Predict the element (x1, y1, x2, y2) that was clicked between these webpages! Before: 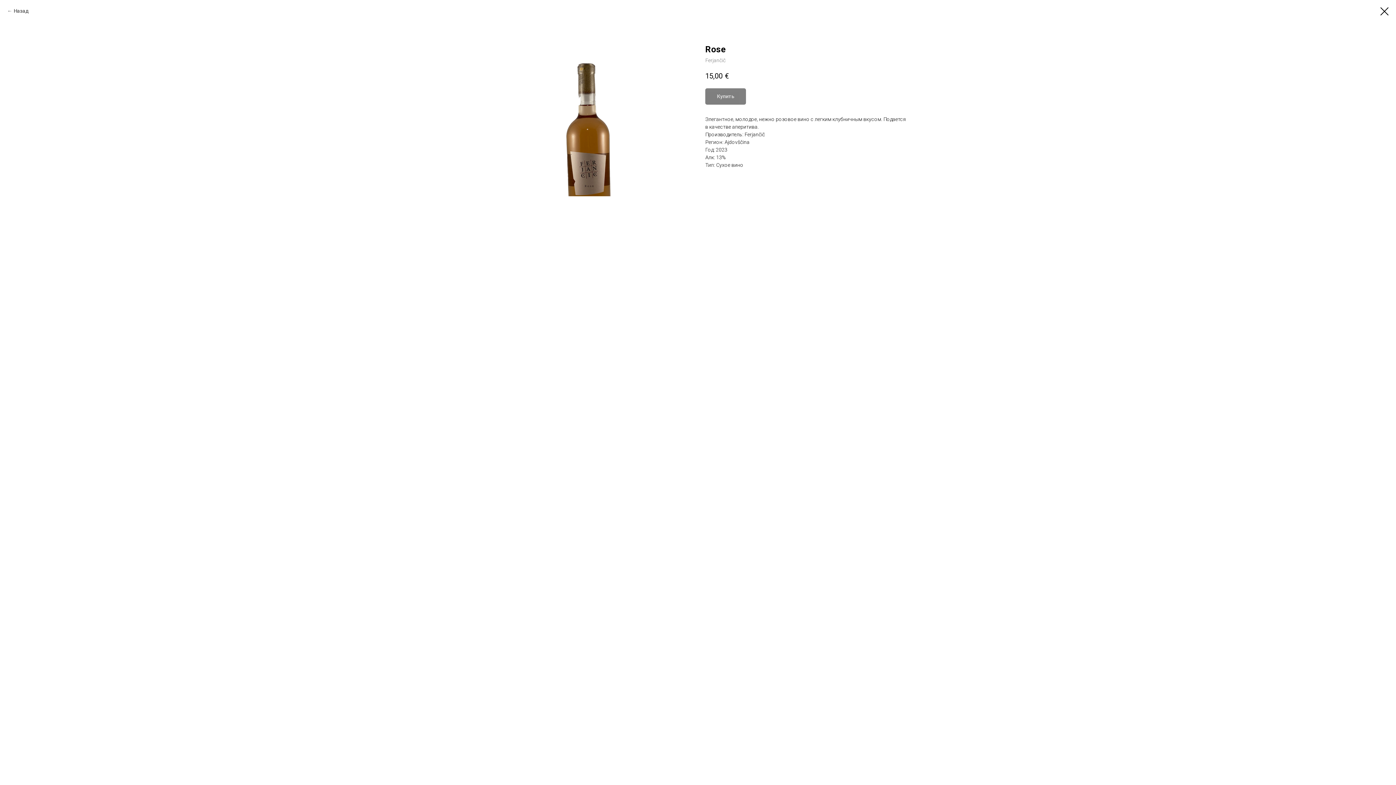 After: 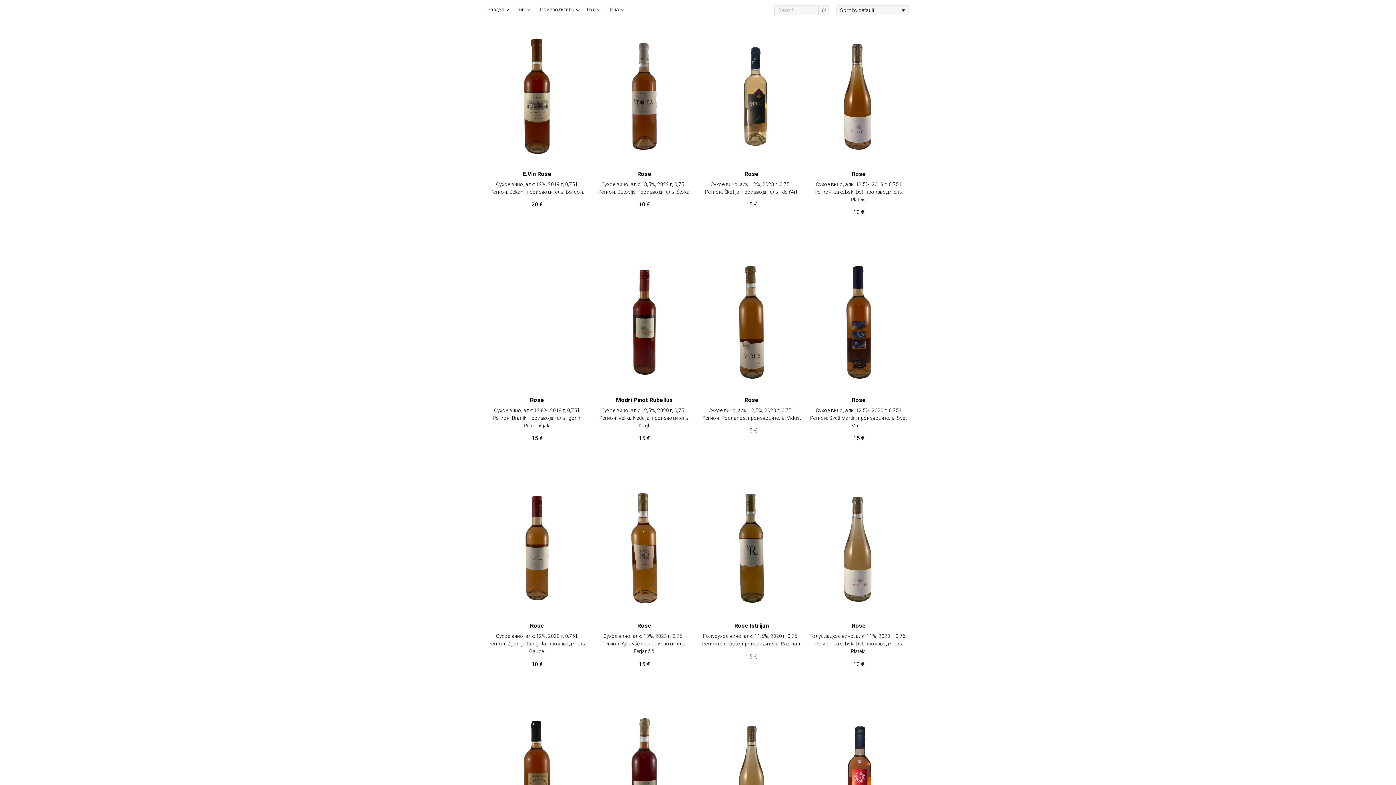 Action: bbox: (1380, 7, 1389, 15)